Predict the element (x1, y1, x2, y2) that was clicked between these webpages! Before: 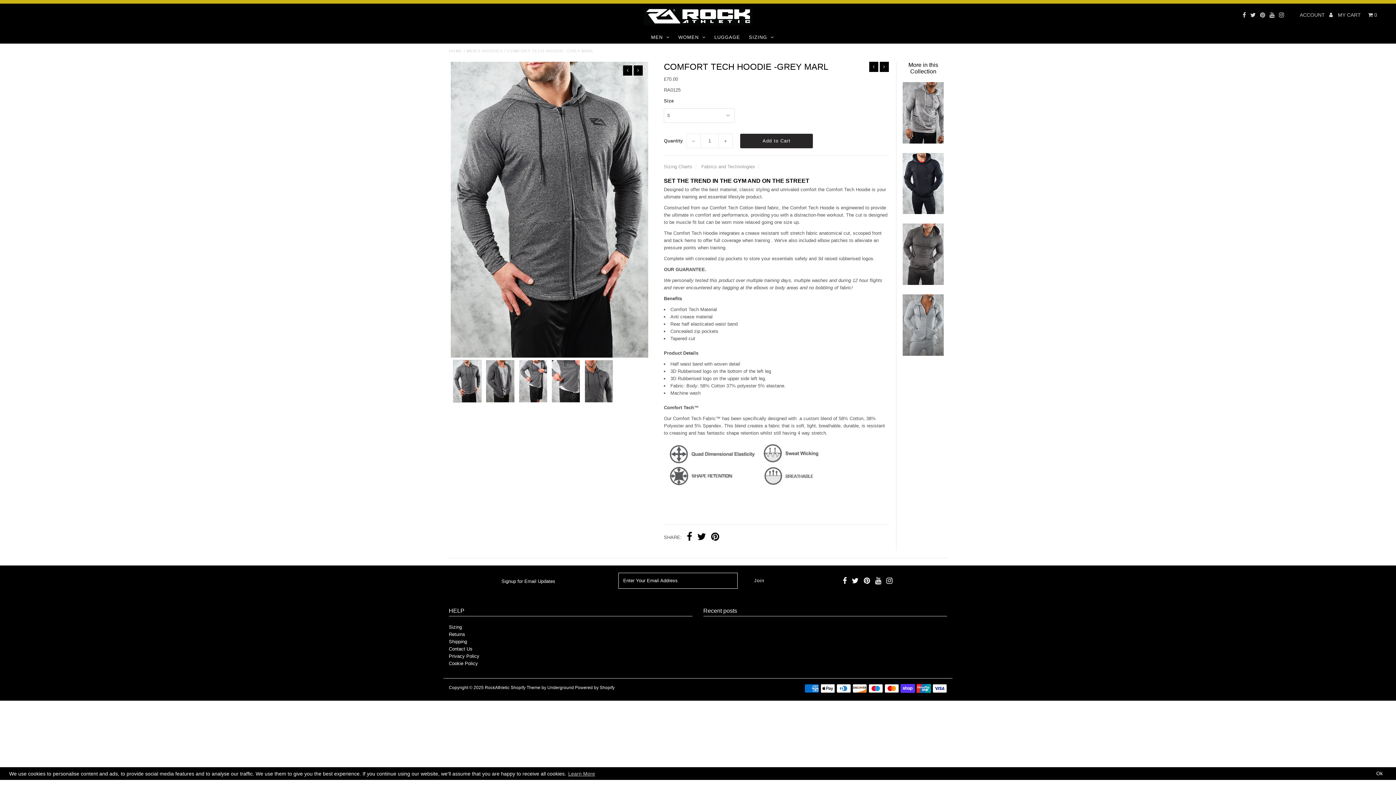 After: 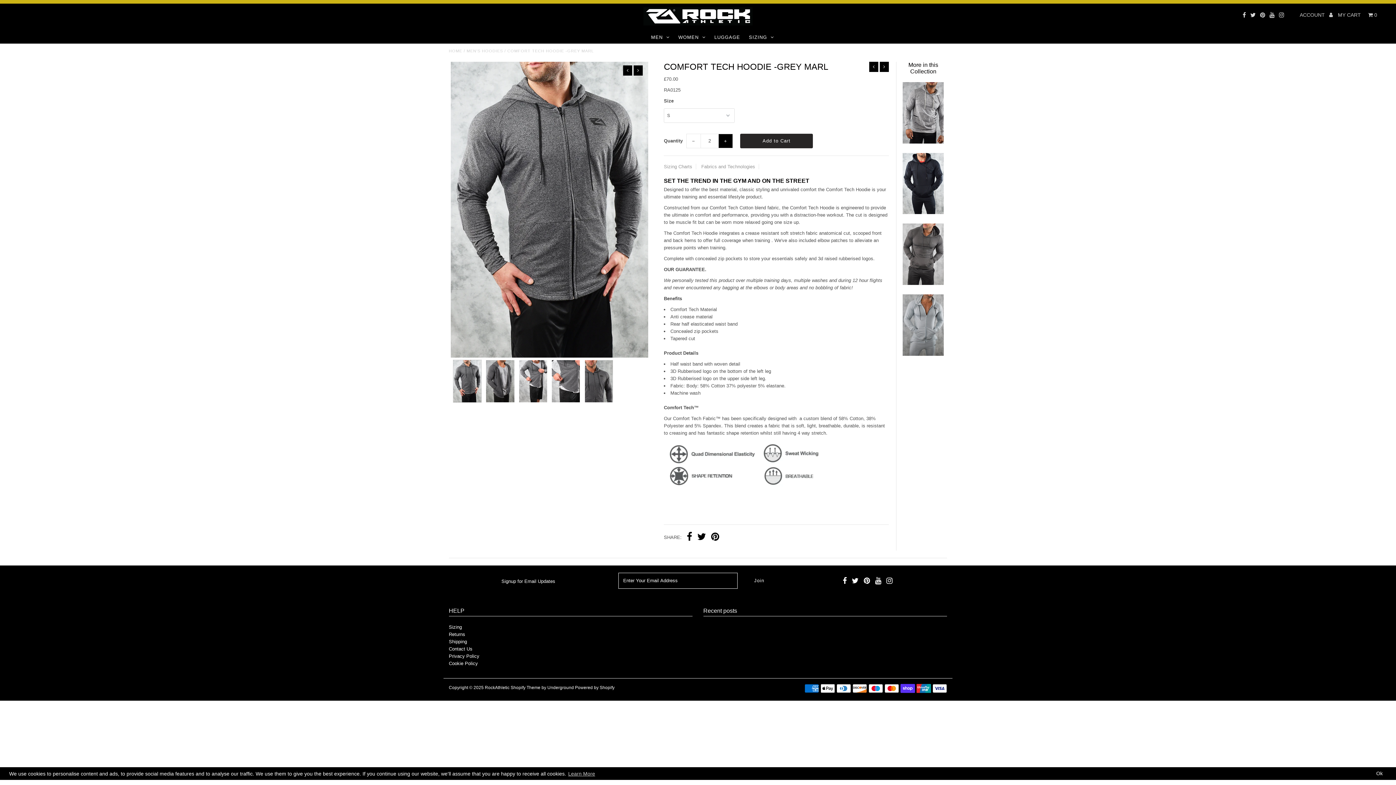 Action: bbox: (718, 133, 733, 148) label: +